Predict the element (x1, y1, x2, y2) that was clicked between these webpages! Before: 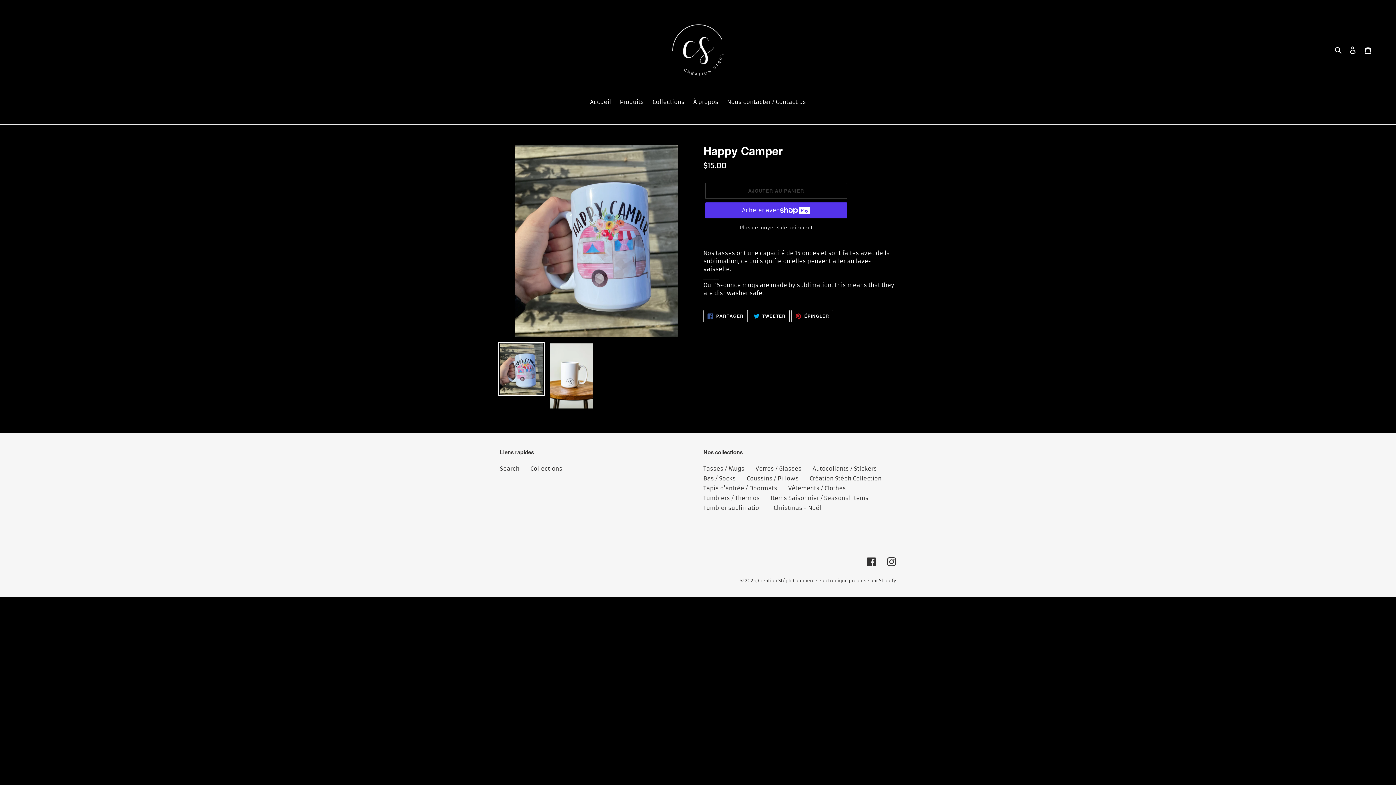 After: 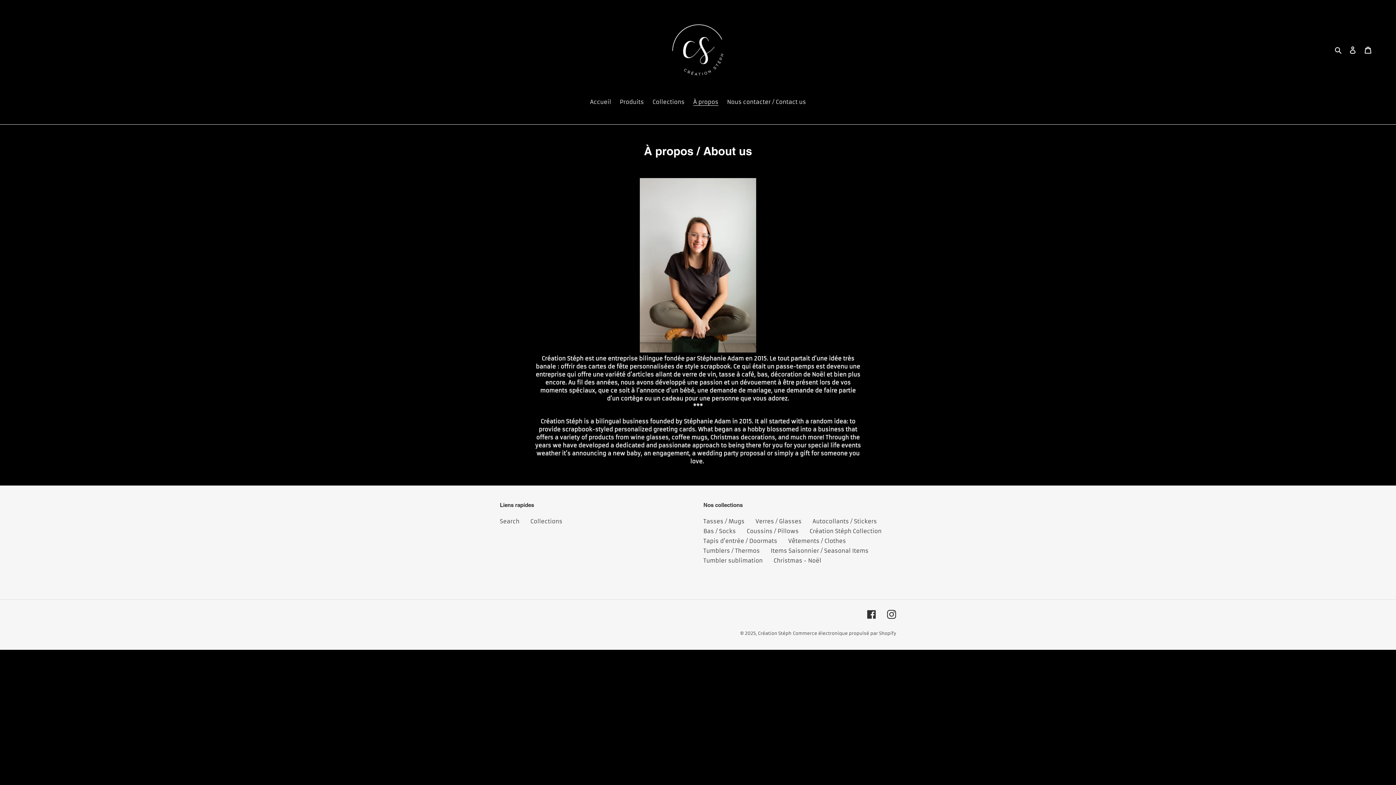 Action: bbox: (689, 98, 722, 107) label: À propos